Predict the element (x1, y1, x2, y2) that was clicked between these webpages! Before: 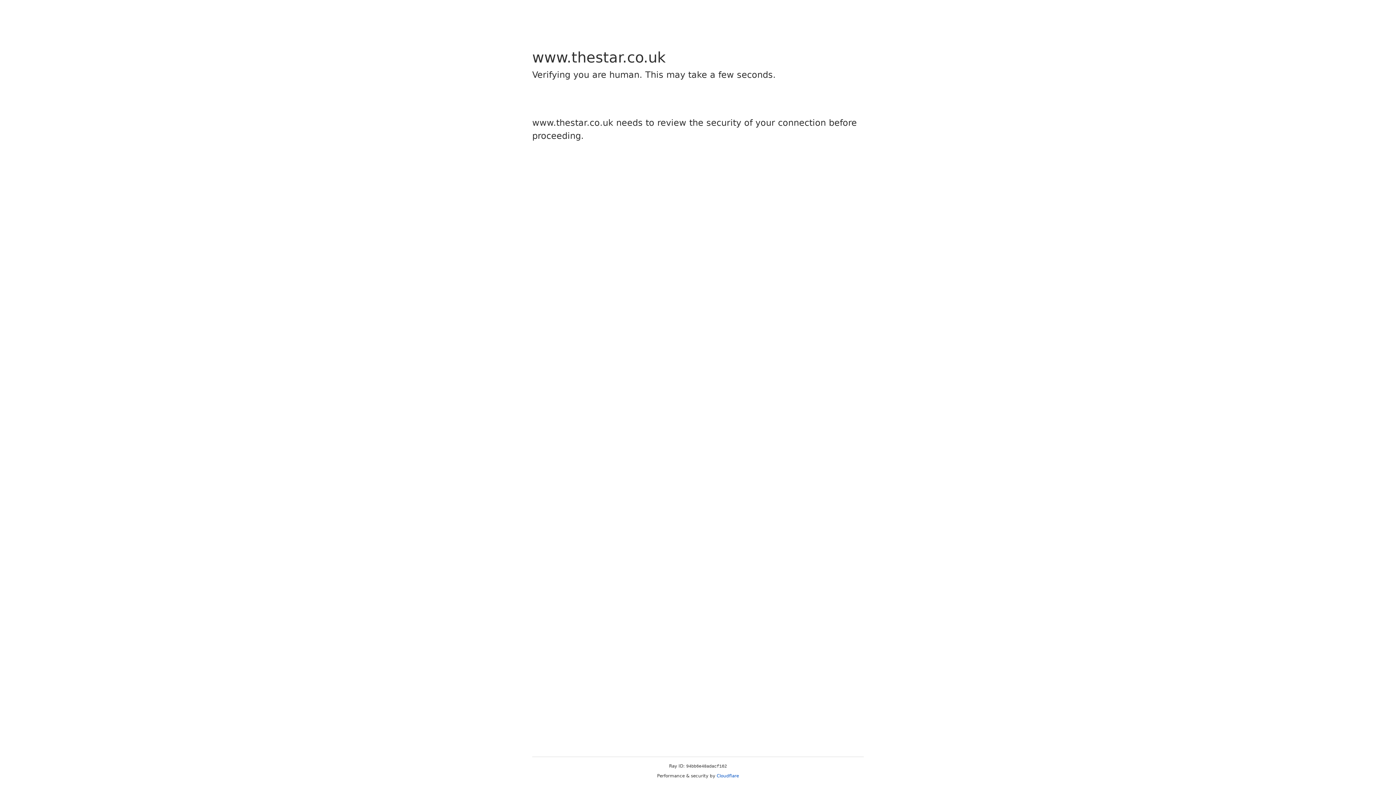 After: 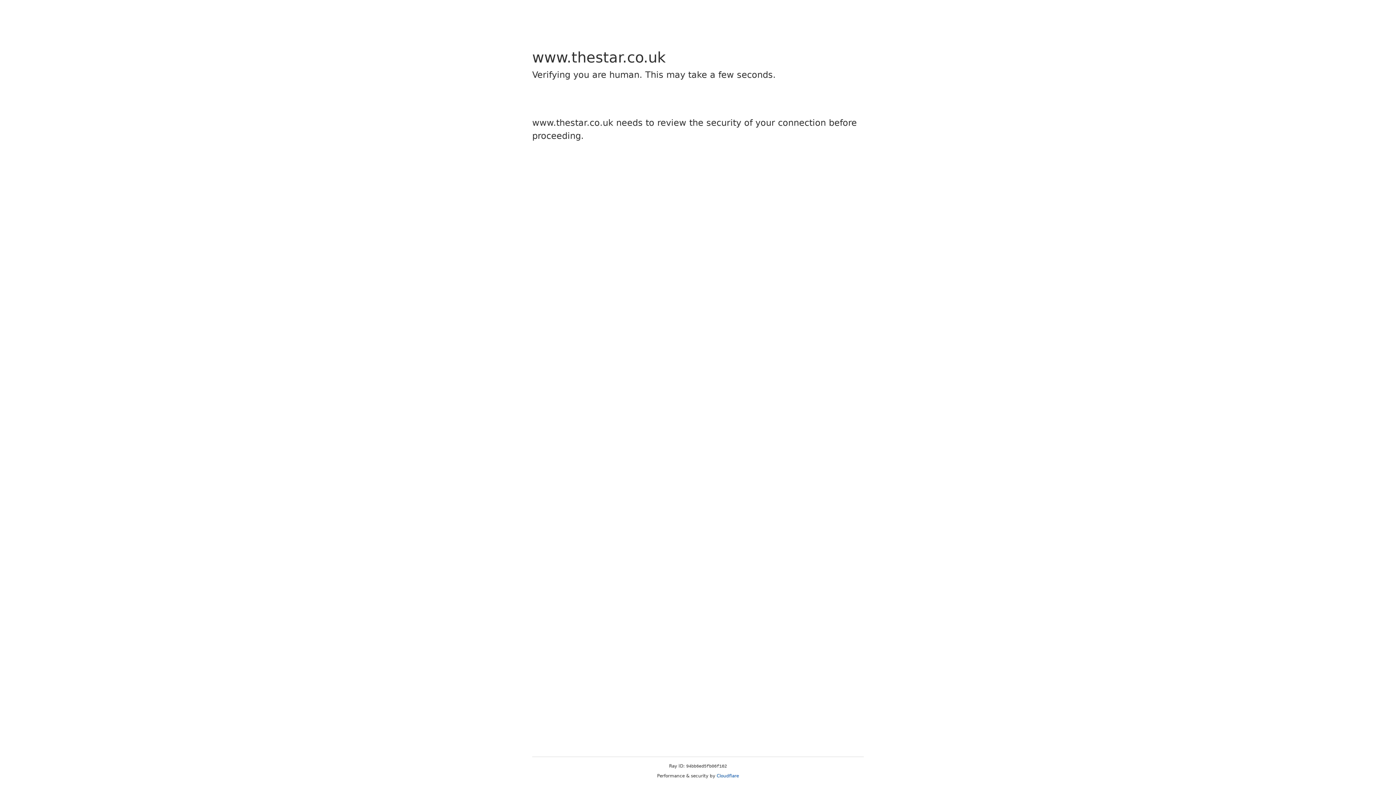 Action: label: Cloudflare bbox: (716, 773, 739, 778)